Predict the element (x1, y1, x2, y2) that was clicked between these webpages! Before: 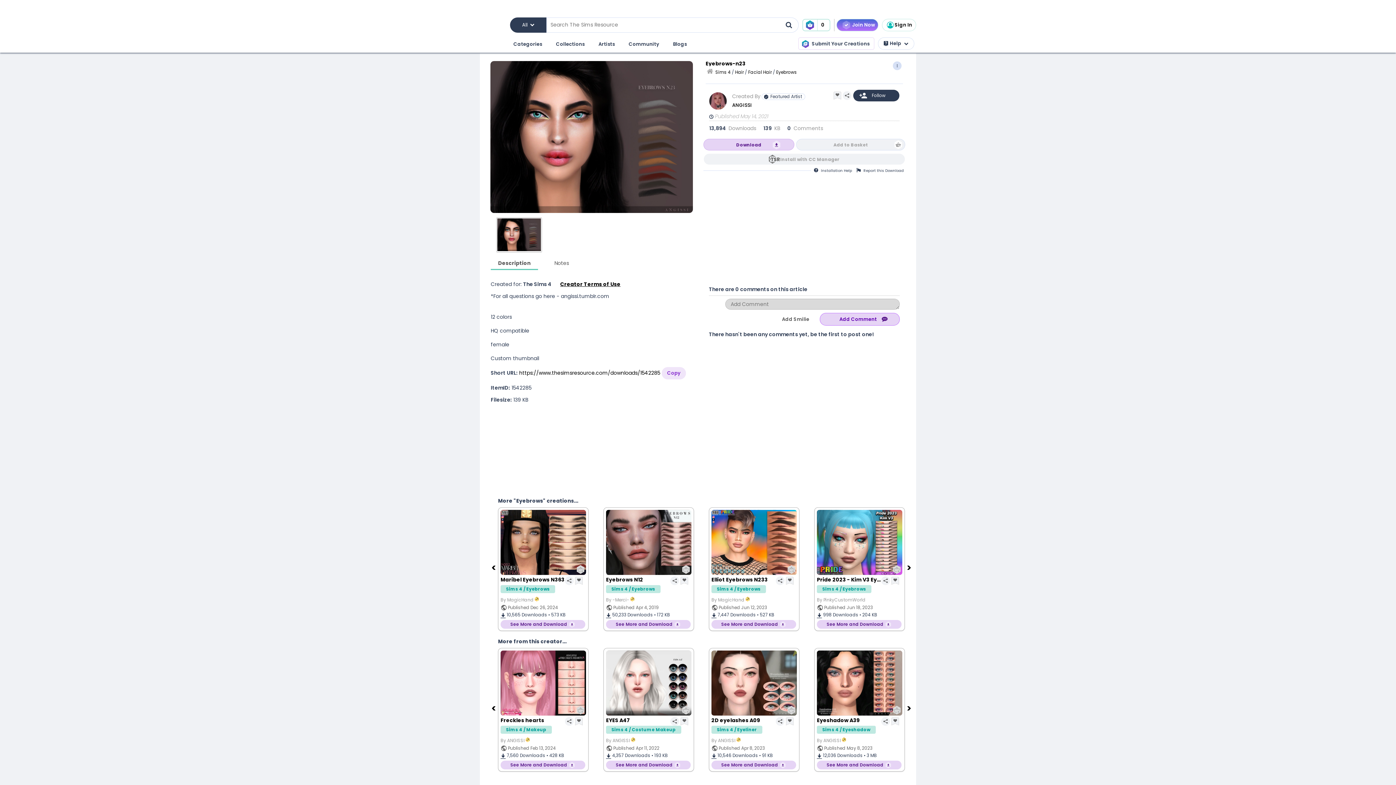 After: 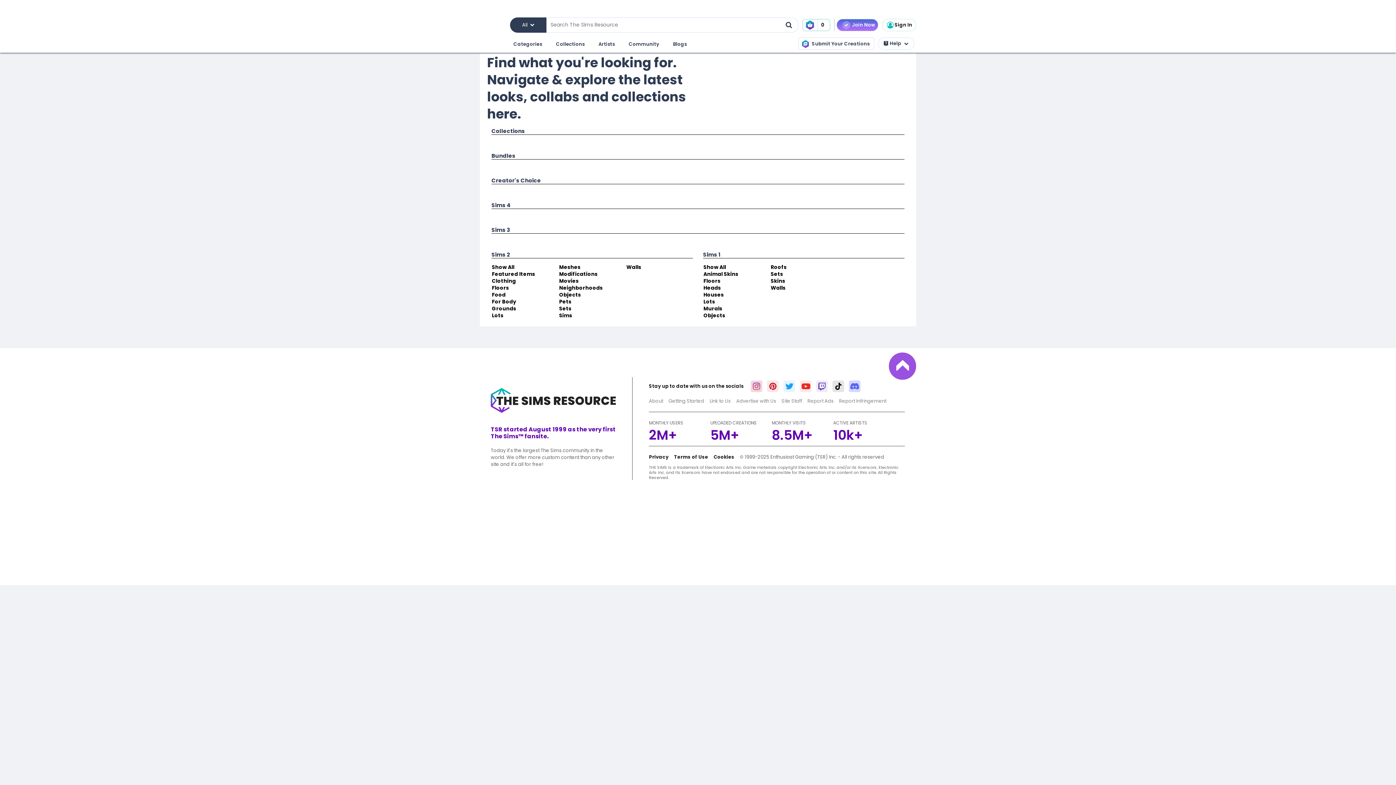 Action: bbox: (512, 38, 543, 50) label: Categories